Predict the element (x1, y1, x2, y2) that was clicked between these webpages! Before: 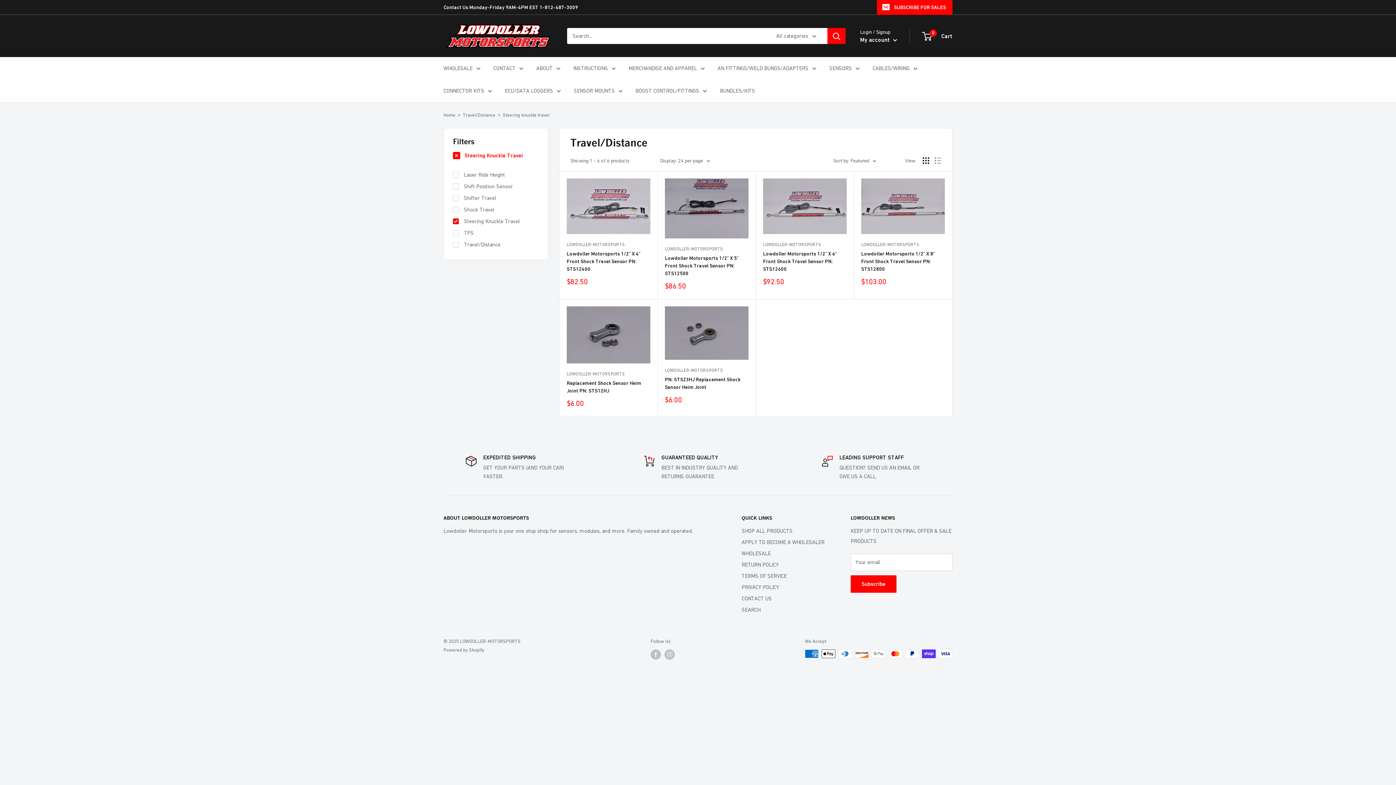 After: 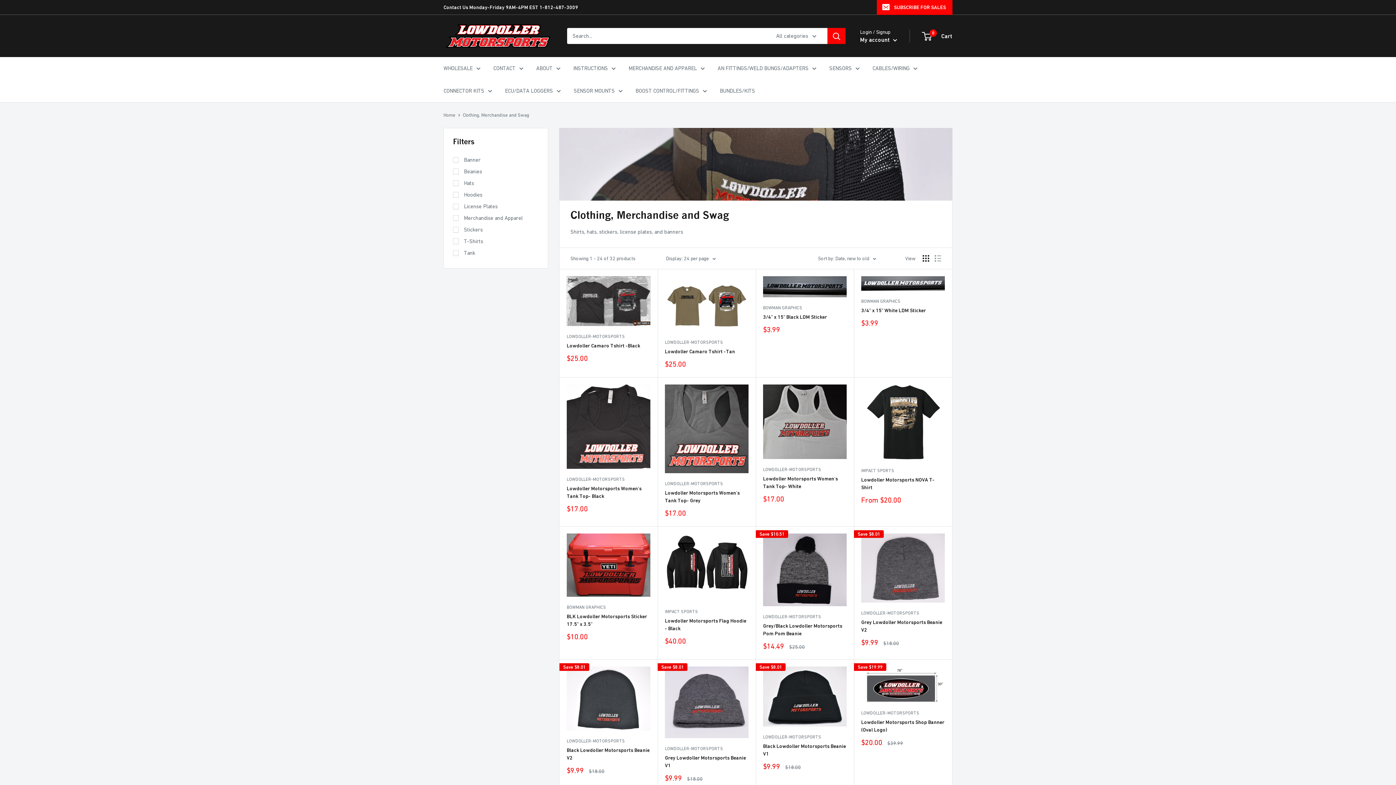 Action: bbox: (628, 63, 705, 73) label: MERCHANDISE AND APPAREL